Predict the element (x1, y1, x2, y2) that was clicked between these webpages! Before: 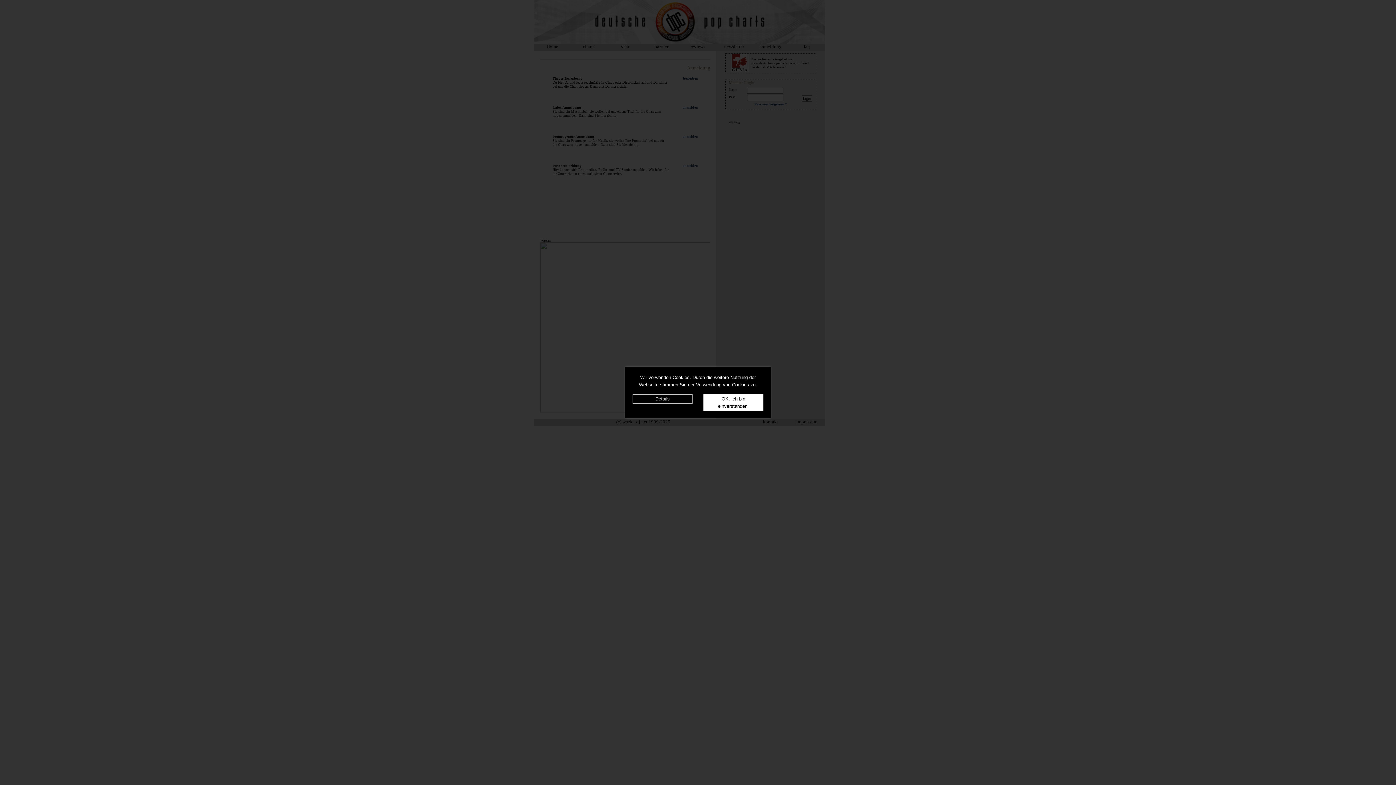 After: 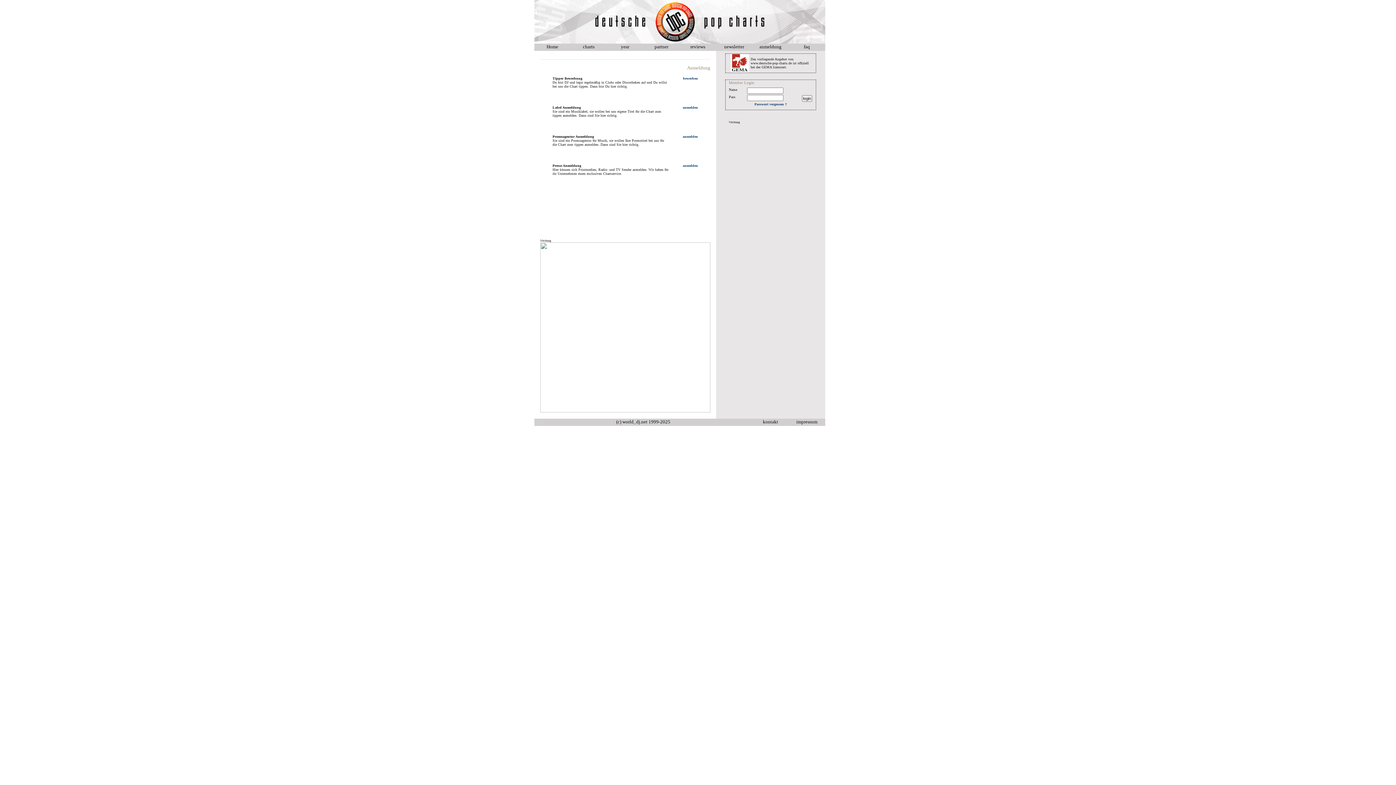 Action: label: OK, ich bin einverstanden. bbox: (703, 394, 763, 411)